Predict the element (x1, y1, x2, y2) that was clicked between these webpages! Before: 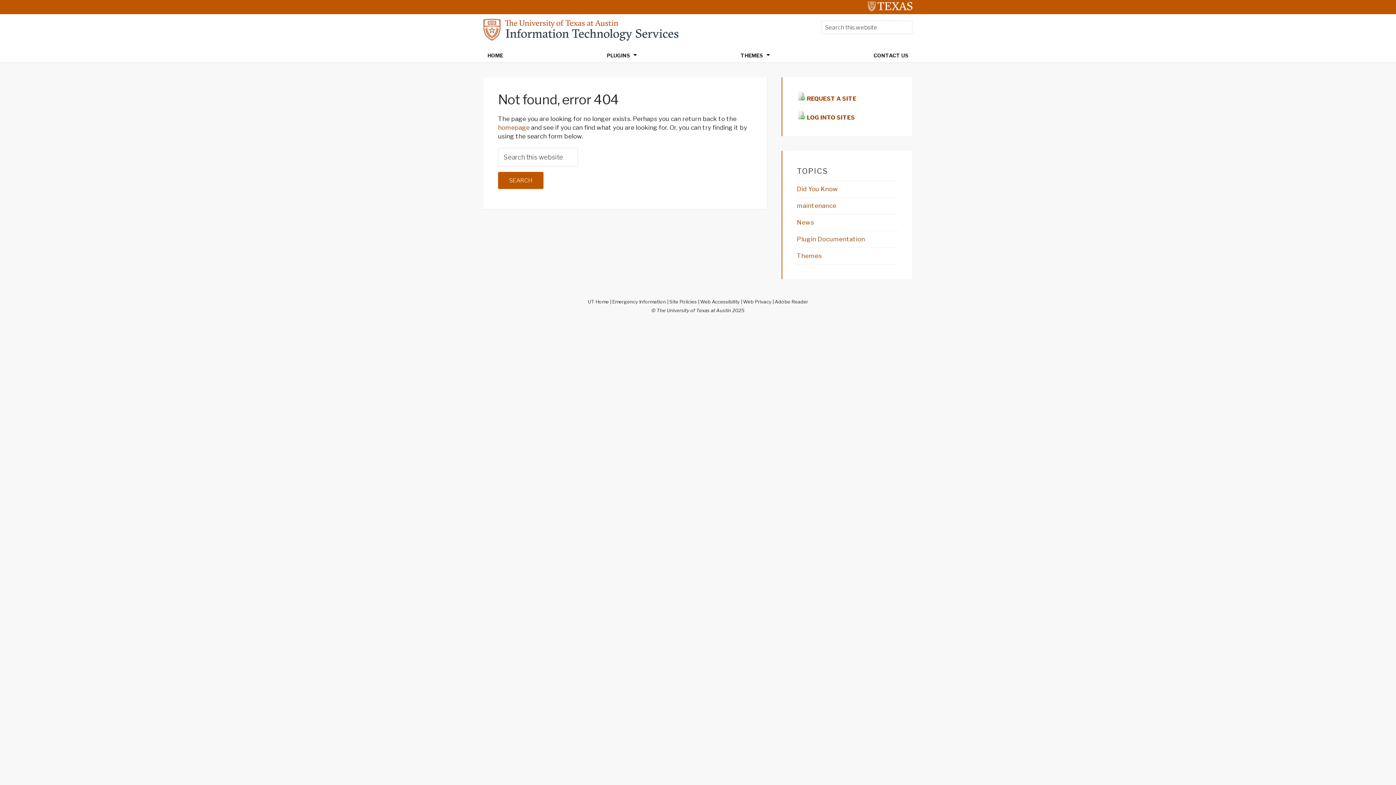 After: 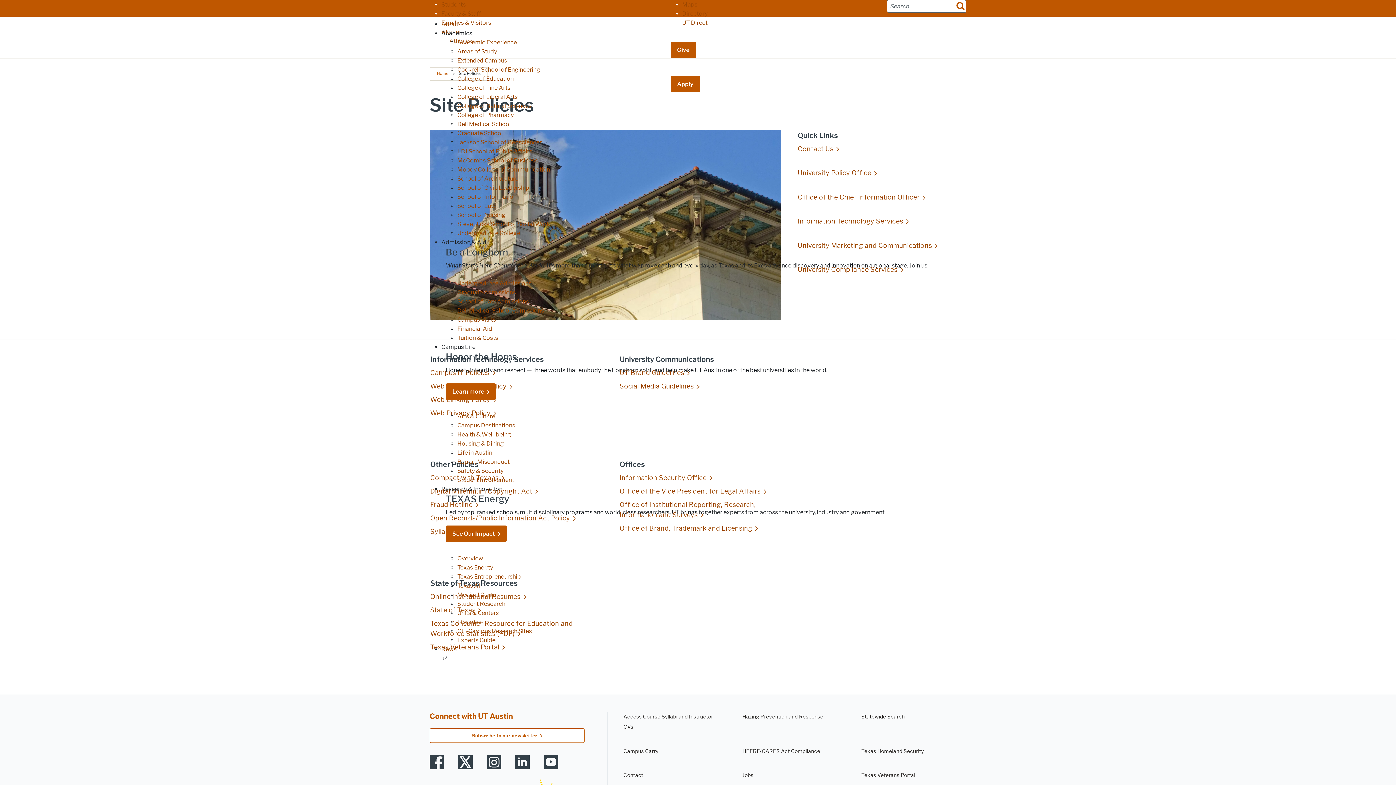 Action: label: Site Policies bbox: (669, 298, 697, 304)